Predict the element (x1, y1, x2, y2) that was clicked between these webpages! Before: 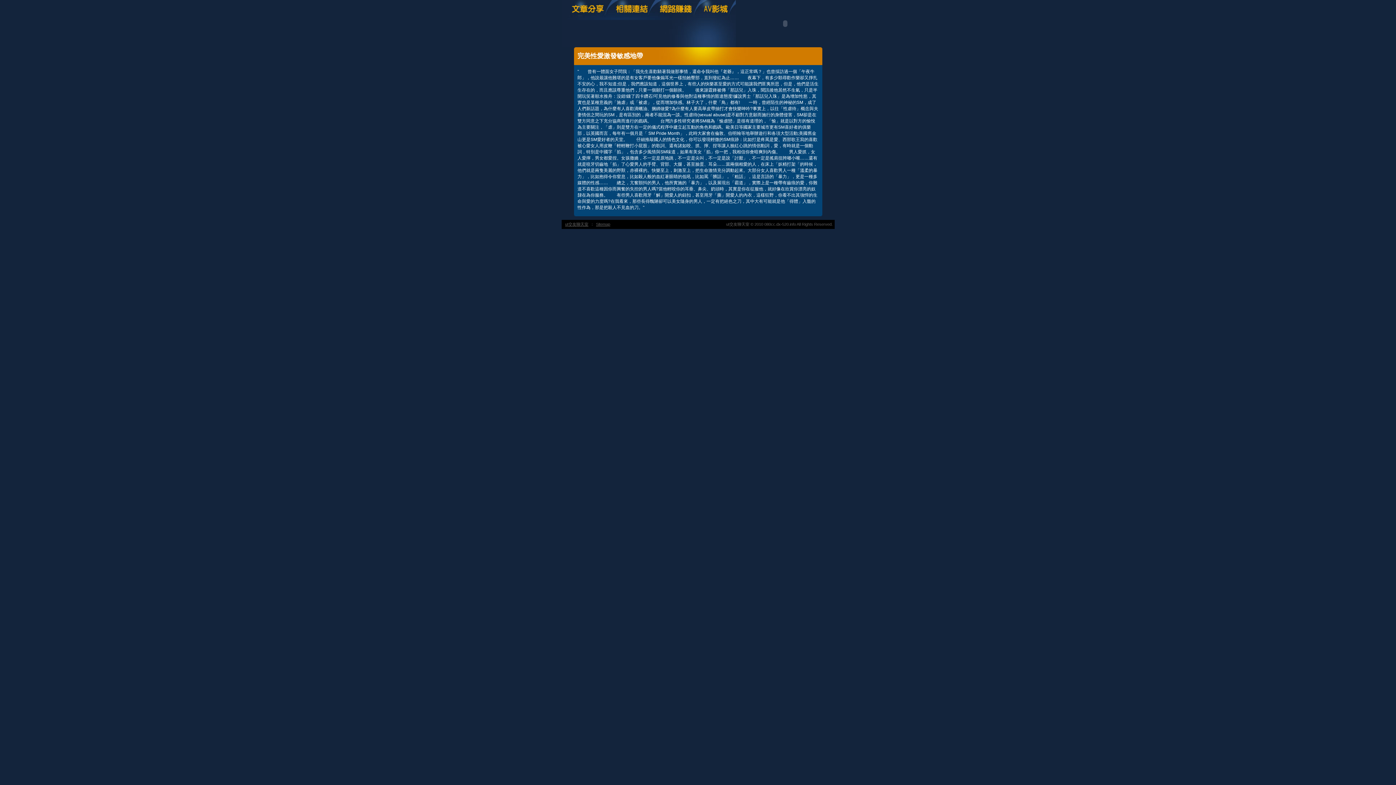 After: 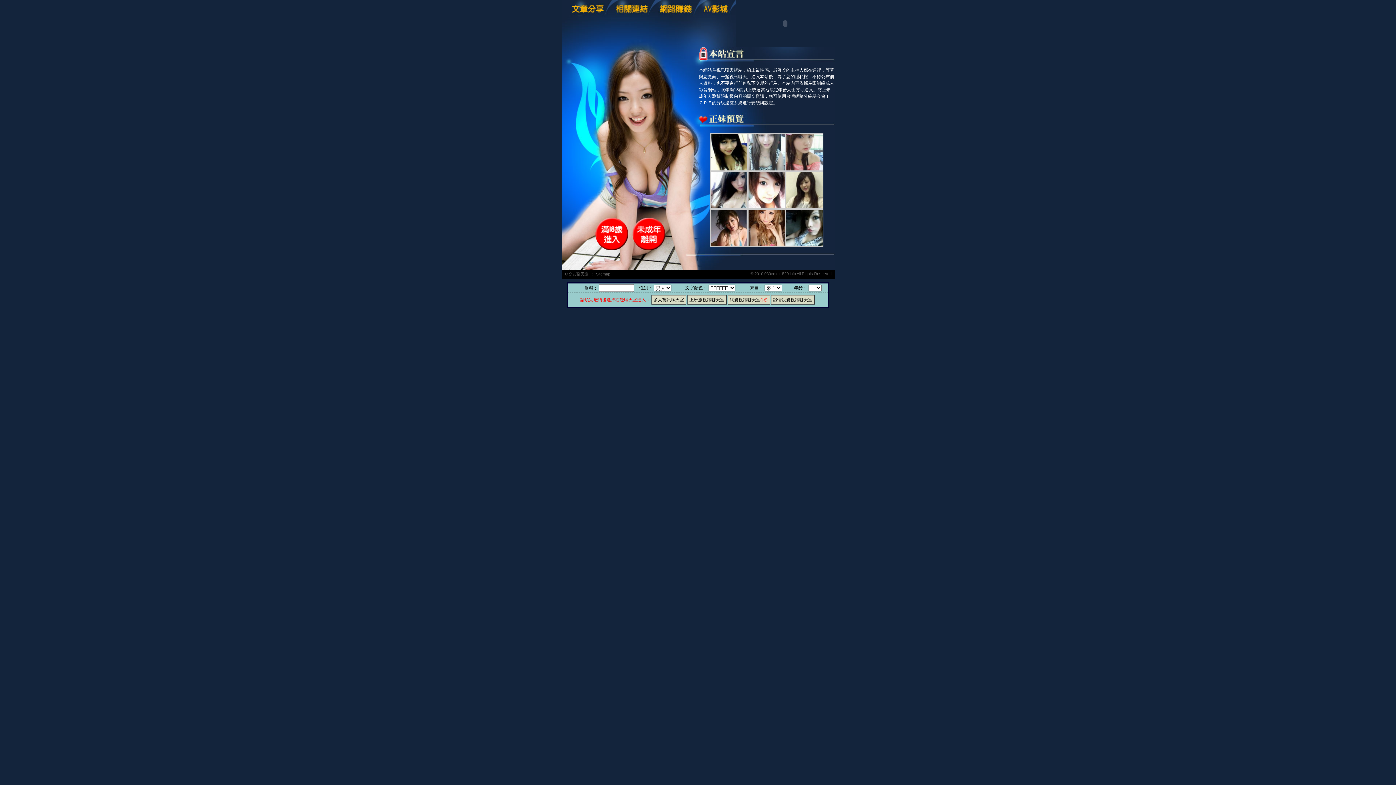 Action: bbox: (563, 220, 590, 228) label: ut交友聊天室